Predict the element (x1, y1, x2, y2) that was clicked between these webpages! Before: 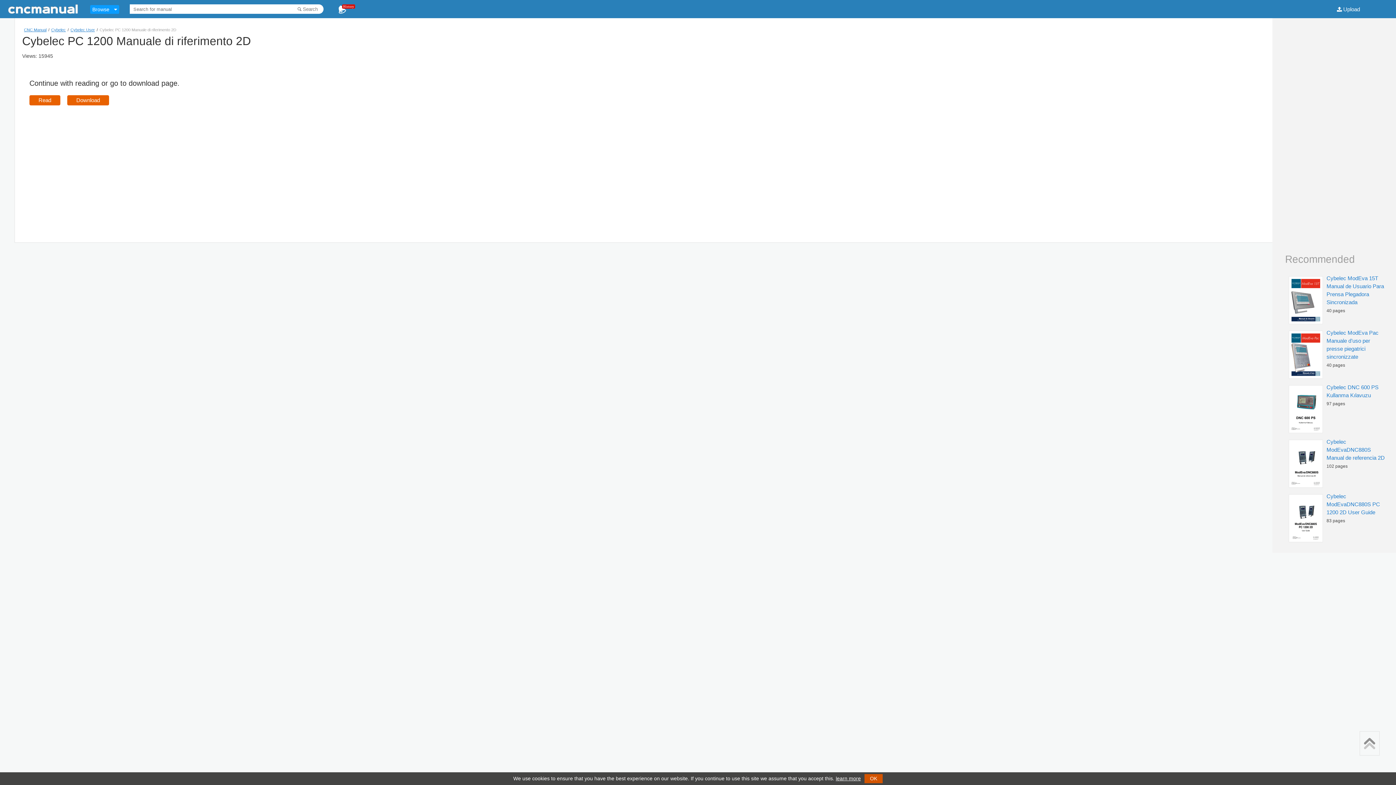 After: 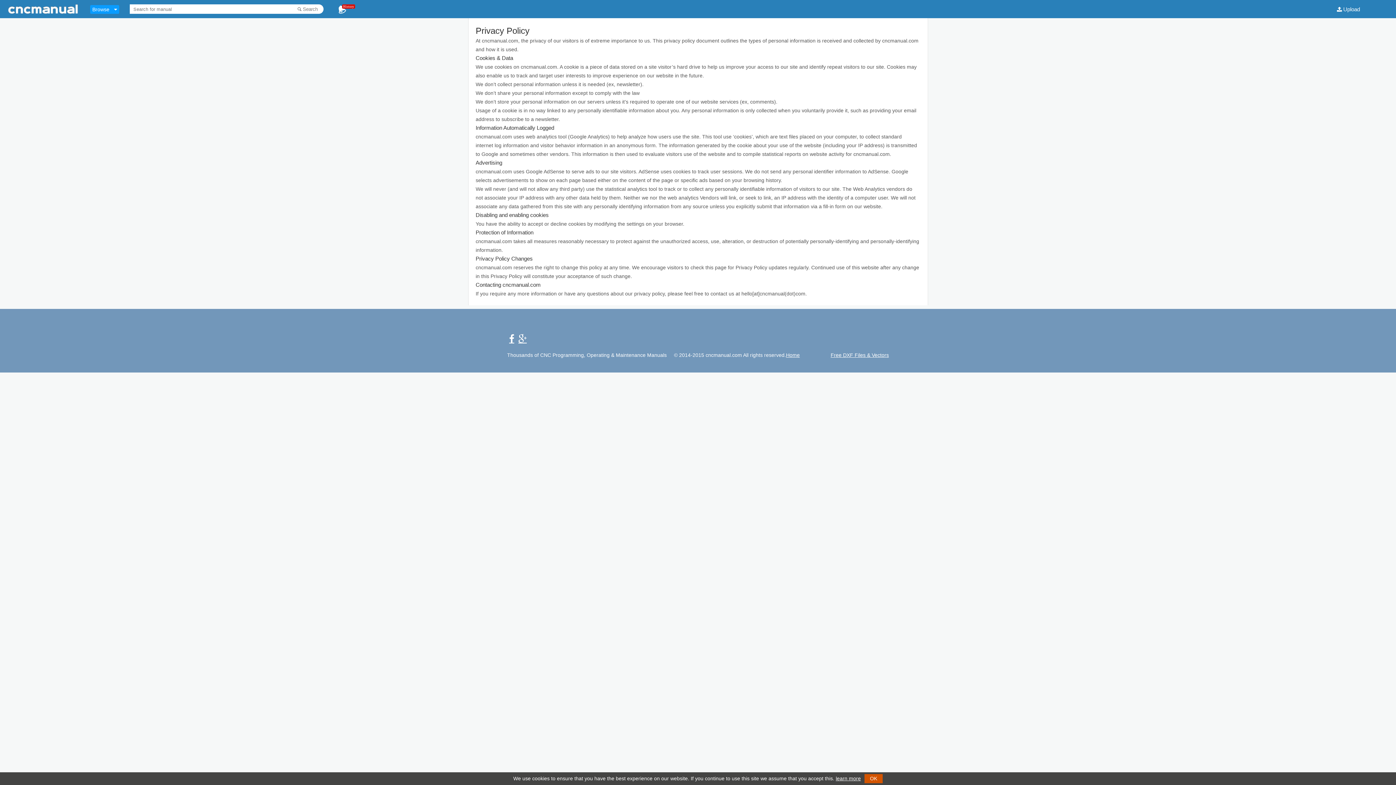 Action: bbox: (836, 776, 861, 781) label: learn more